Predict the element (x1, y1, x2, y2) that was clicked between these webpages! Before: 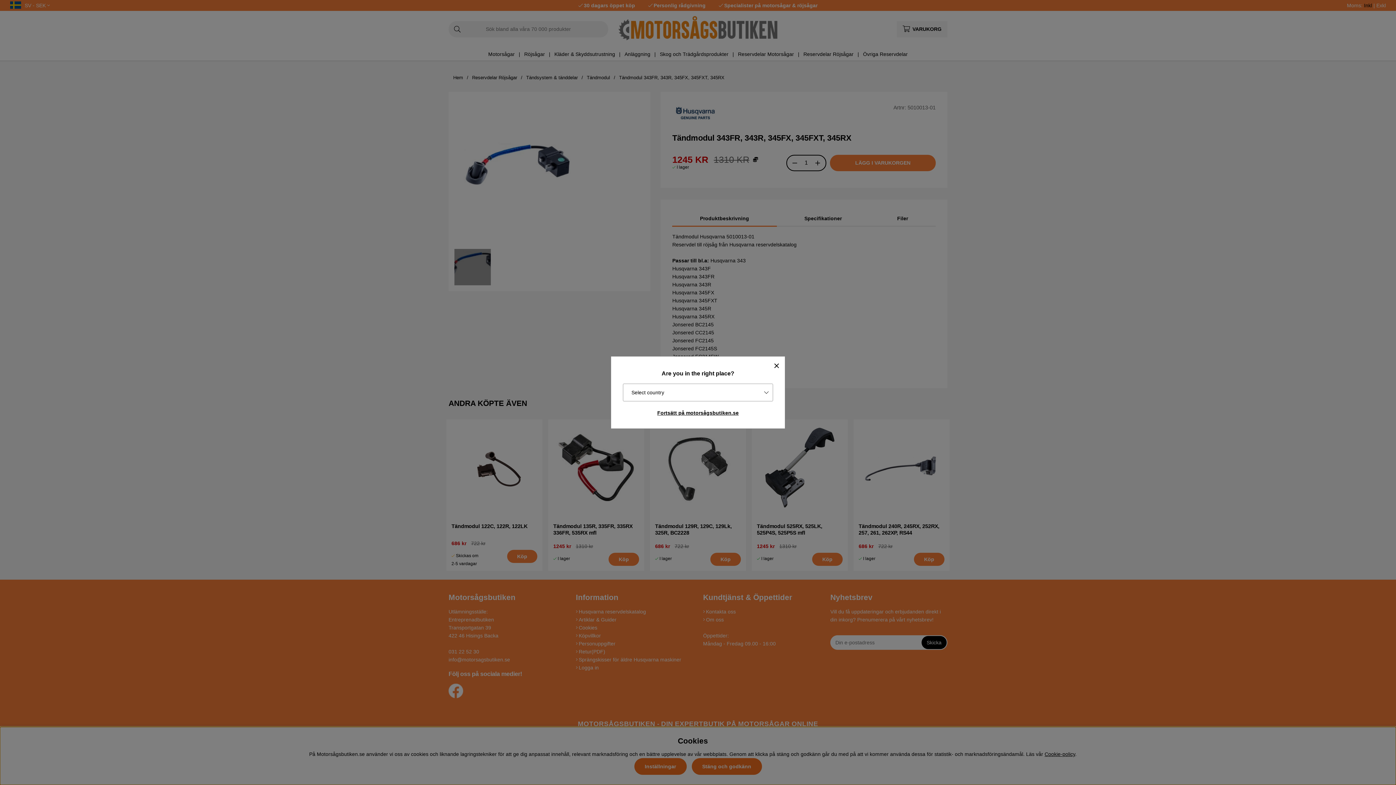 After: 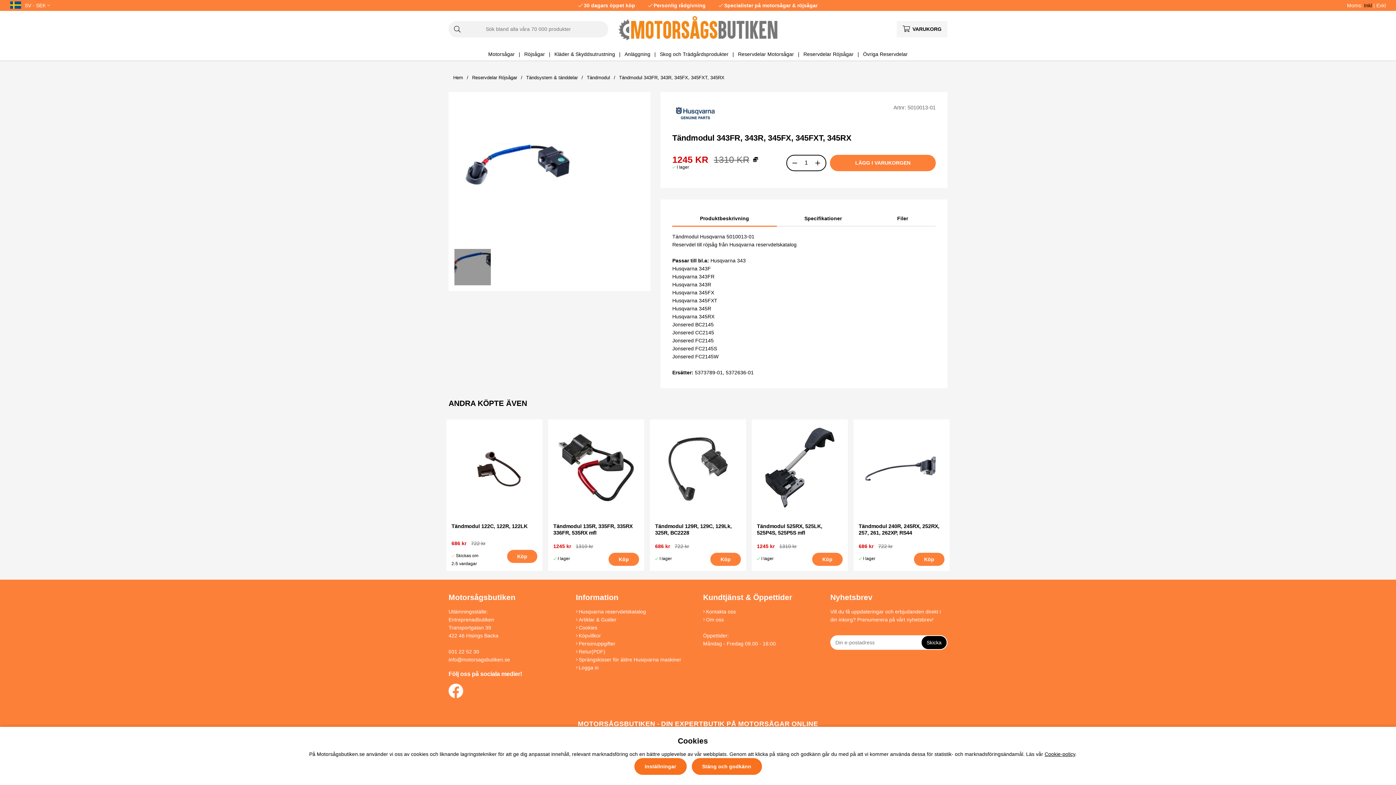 Action: label: Fortsätt på motorsågsbutiken.se bbox: (617, 407, 779, 418)